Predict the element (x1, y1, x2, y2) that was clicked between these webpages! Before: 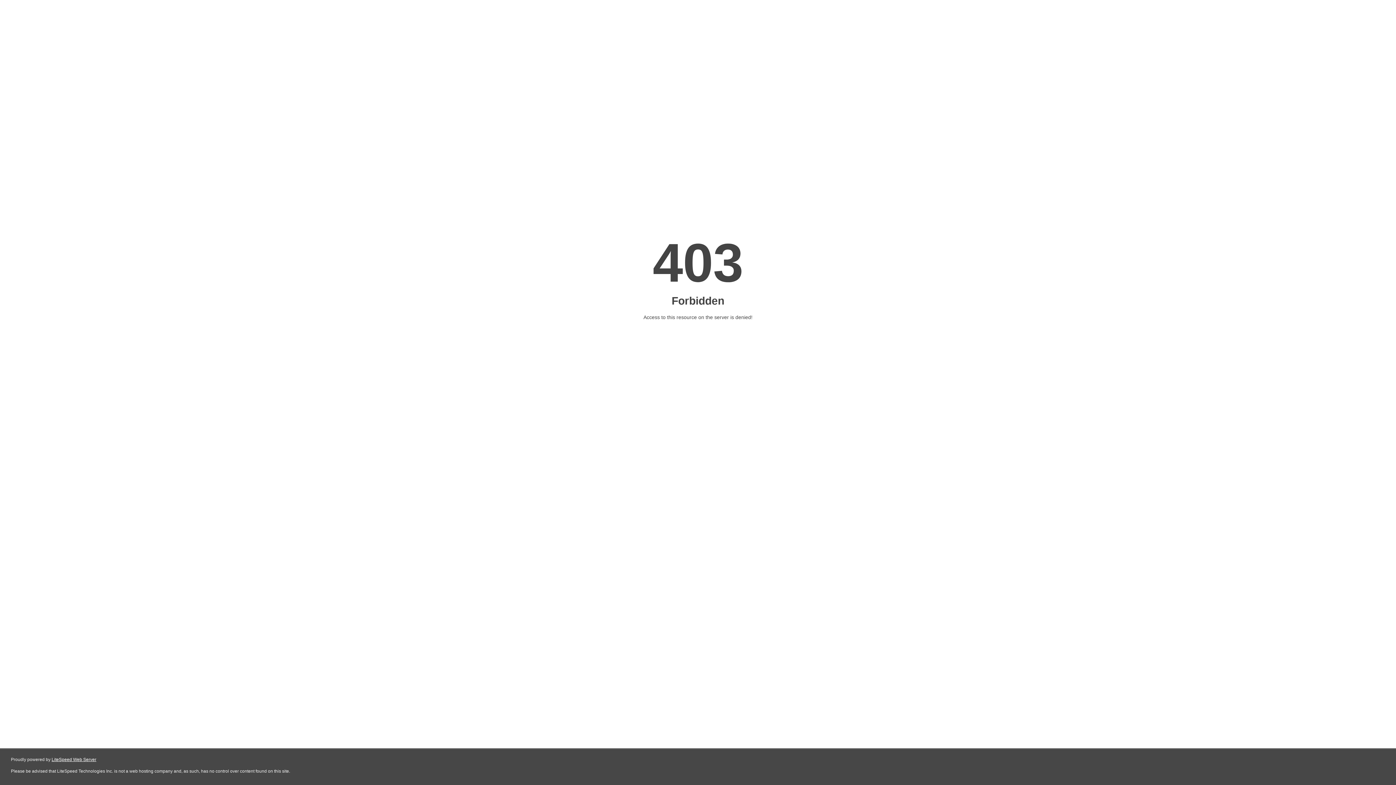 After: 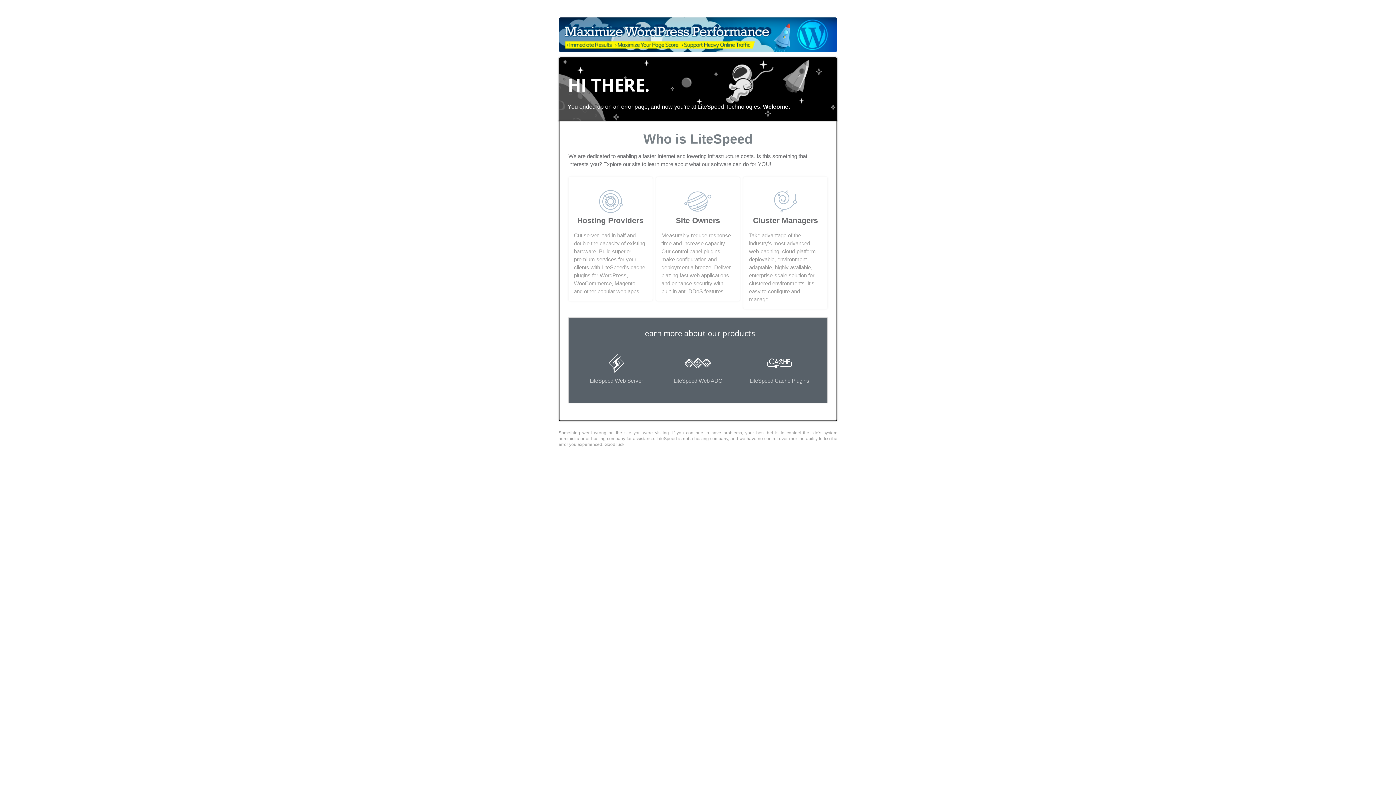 Action: label: LiteSpeed Web Server bbox: (51, 757, 96, 762)